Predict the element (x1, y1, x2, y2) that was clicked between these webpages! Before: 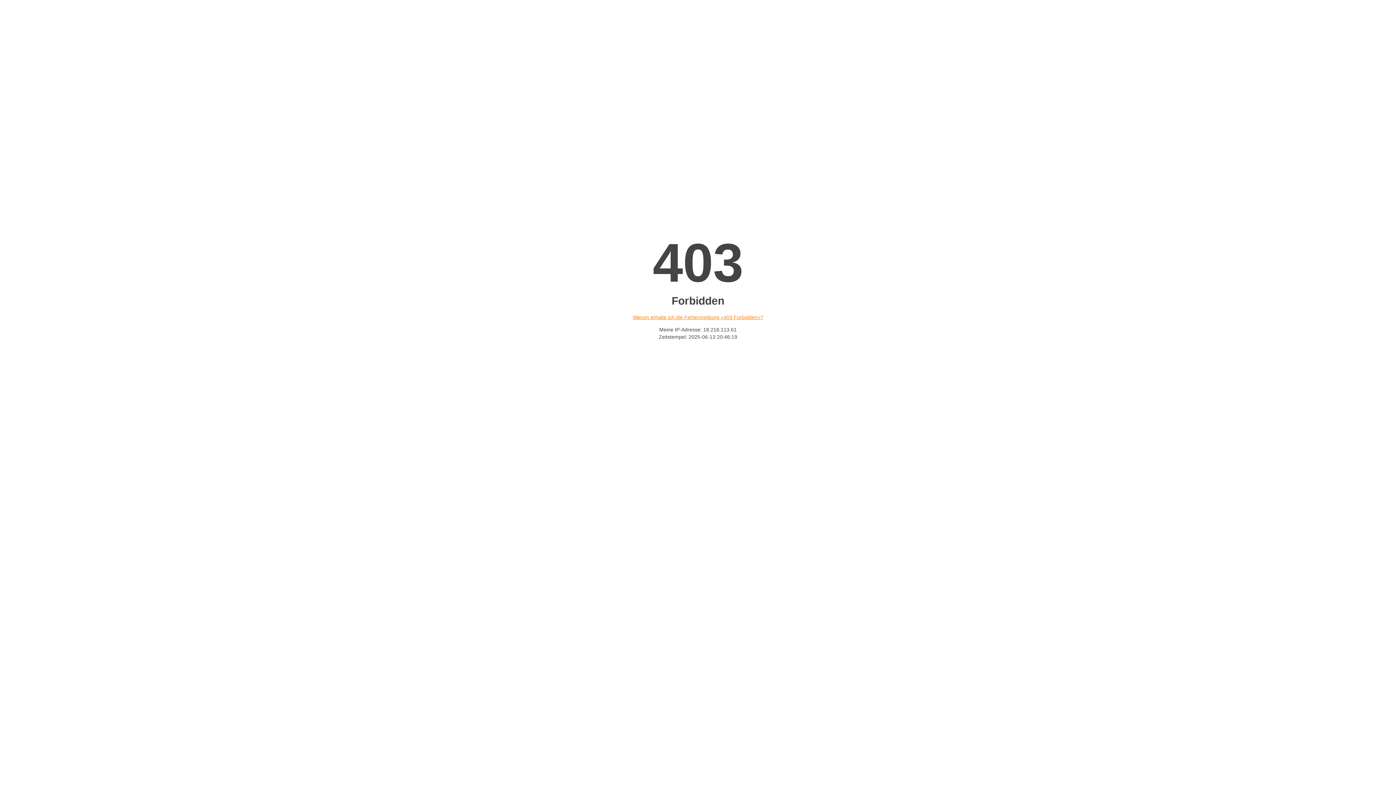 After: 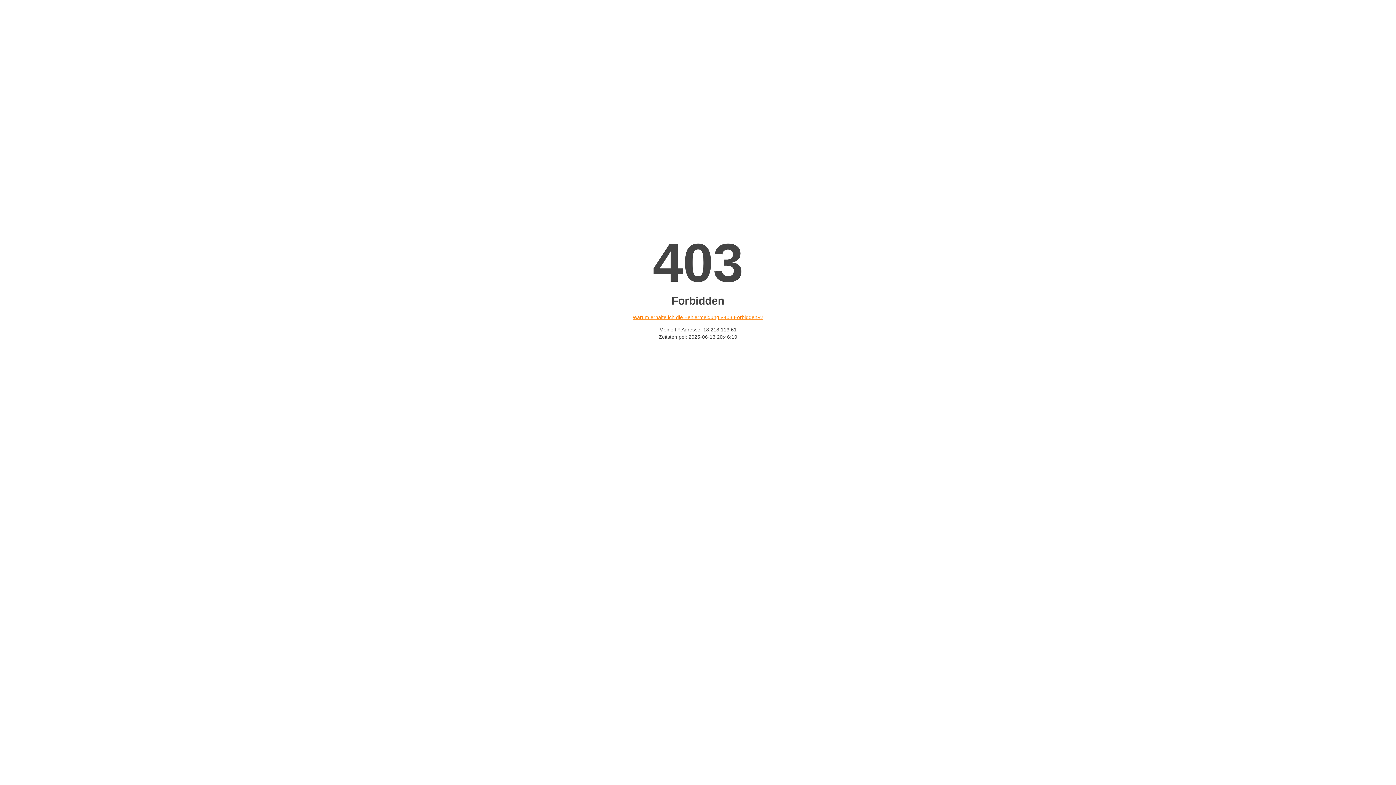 Action: label: Warum erhalte ich die Fehlermeldung «403 Forbidden»? bbox: (632, 314, 763, 320)